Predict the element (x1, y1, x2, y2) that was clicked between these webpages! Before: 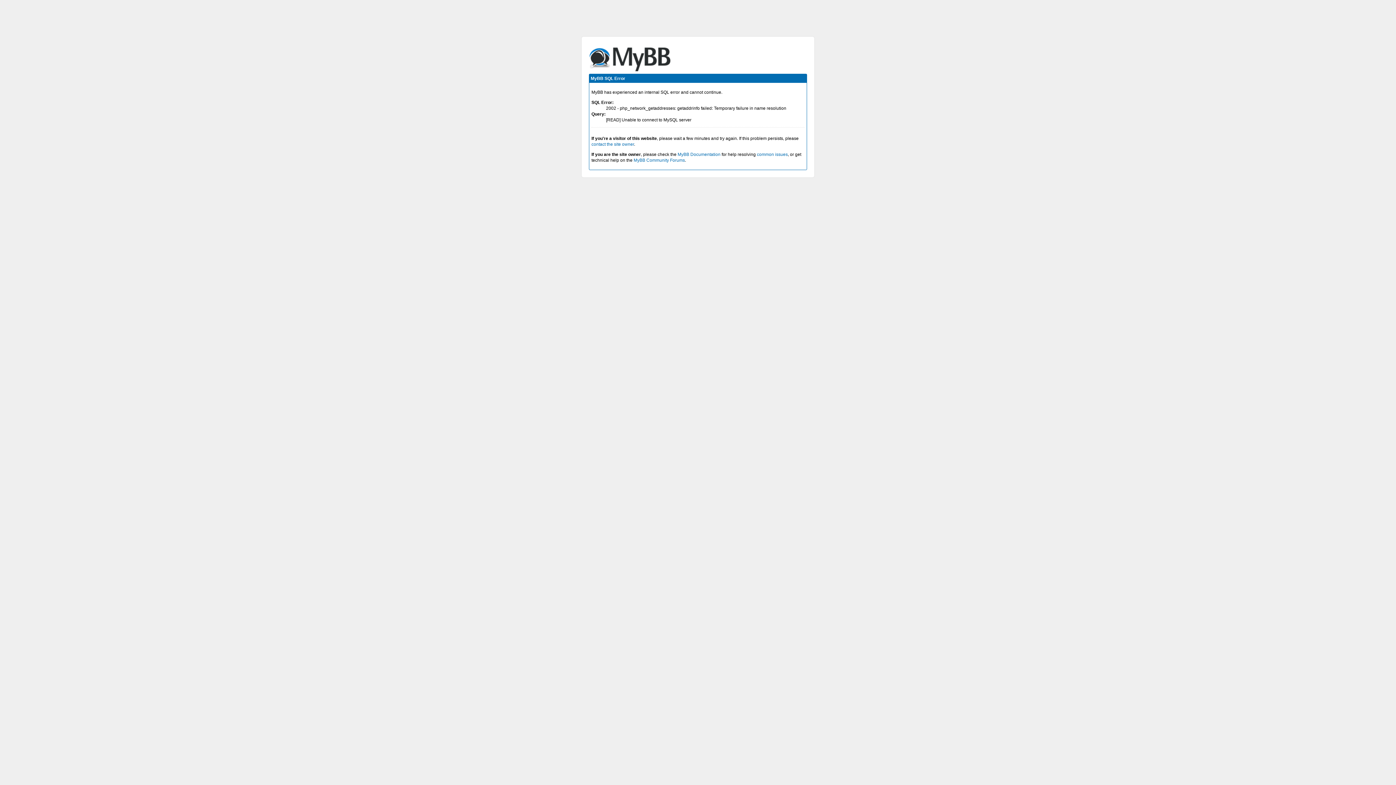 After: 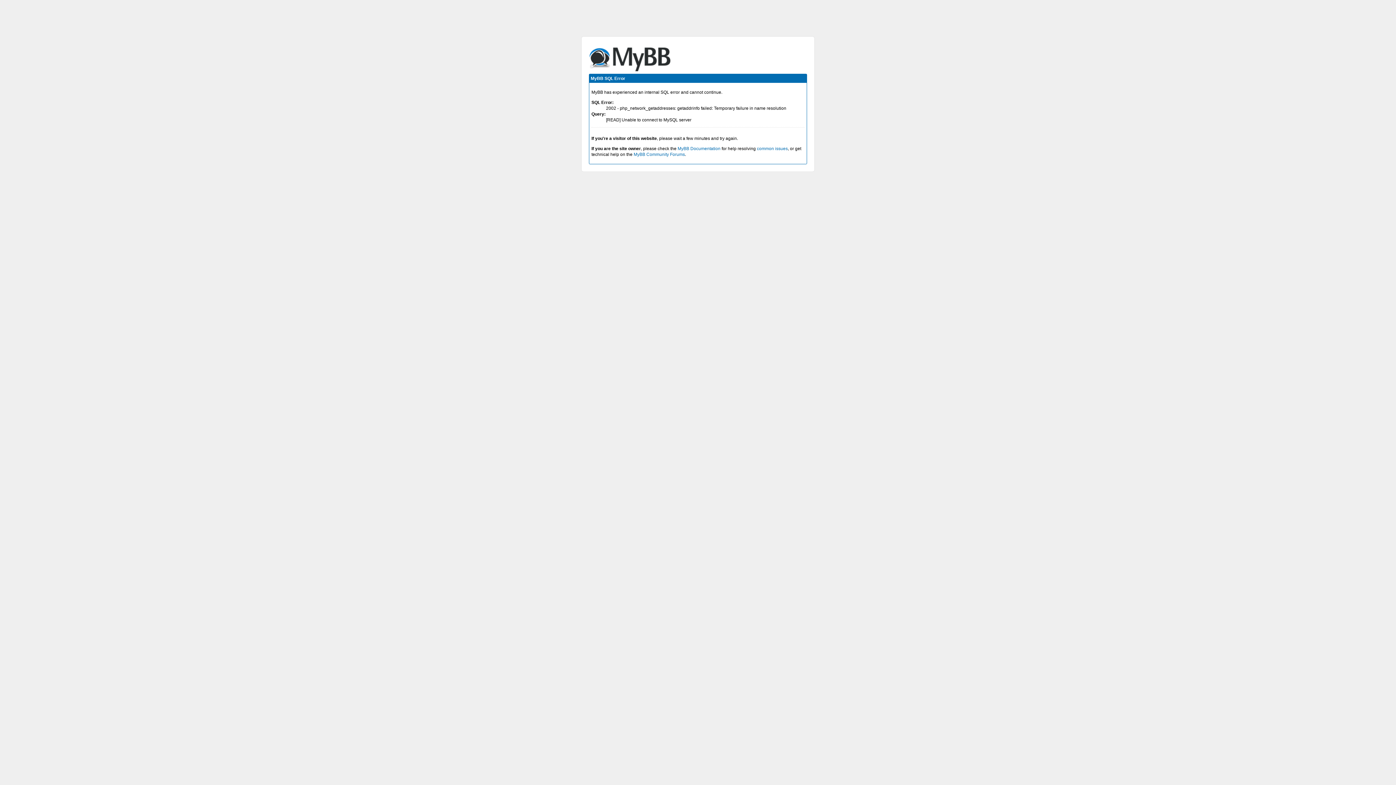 Action: label: contact the site owner bbox: (591, 141, 634, 146)